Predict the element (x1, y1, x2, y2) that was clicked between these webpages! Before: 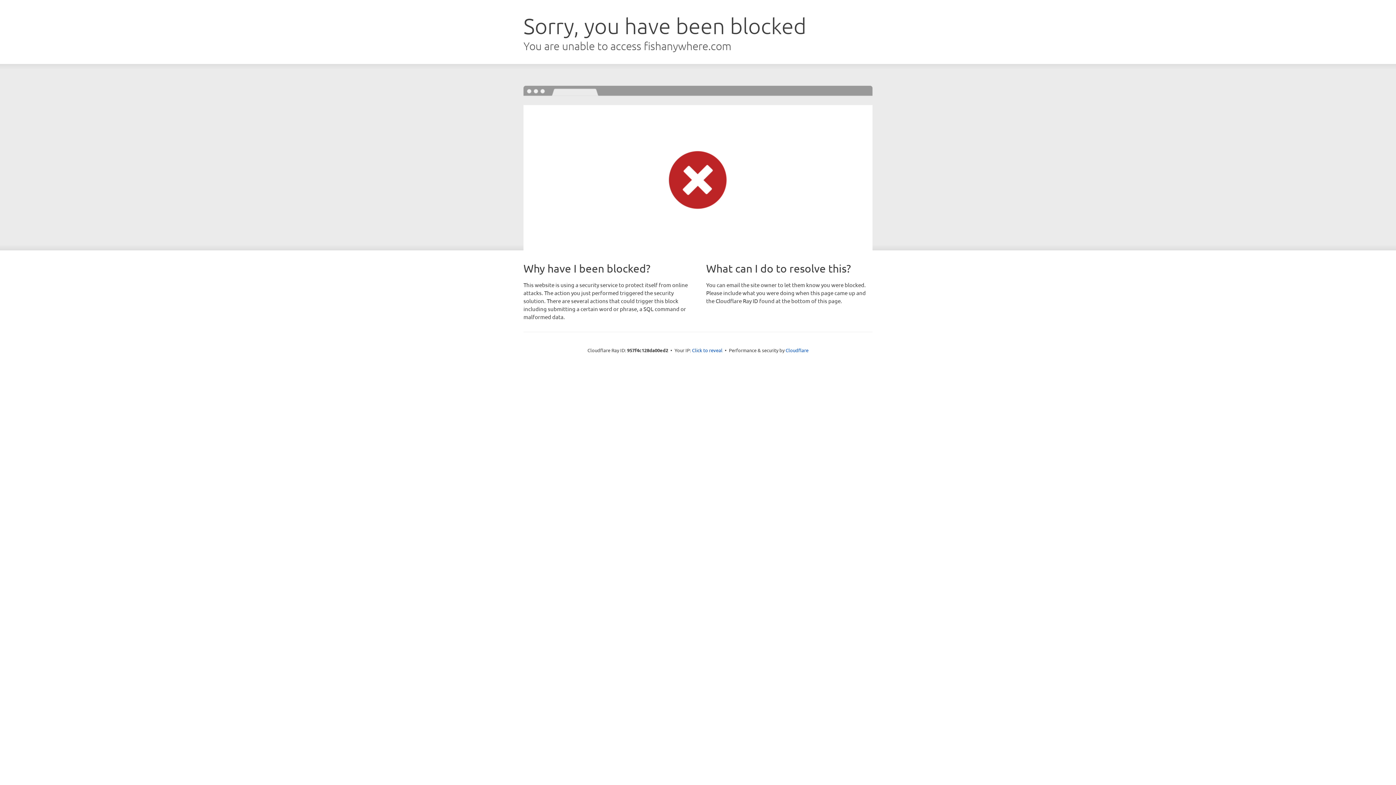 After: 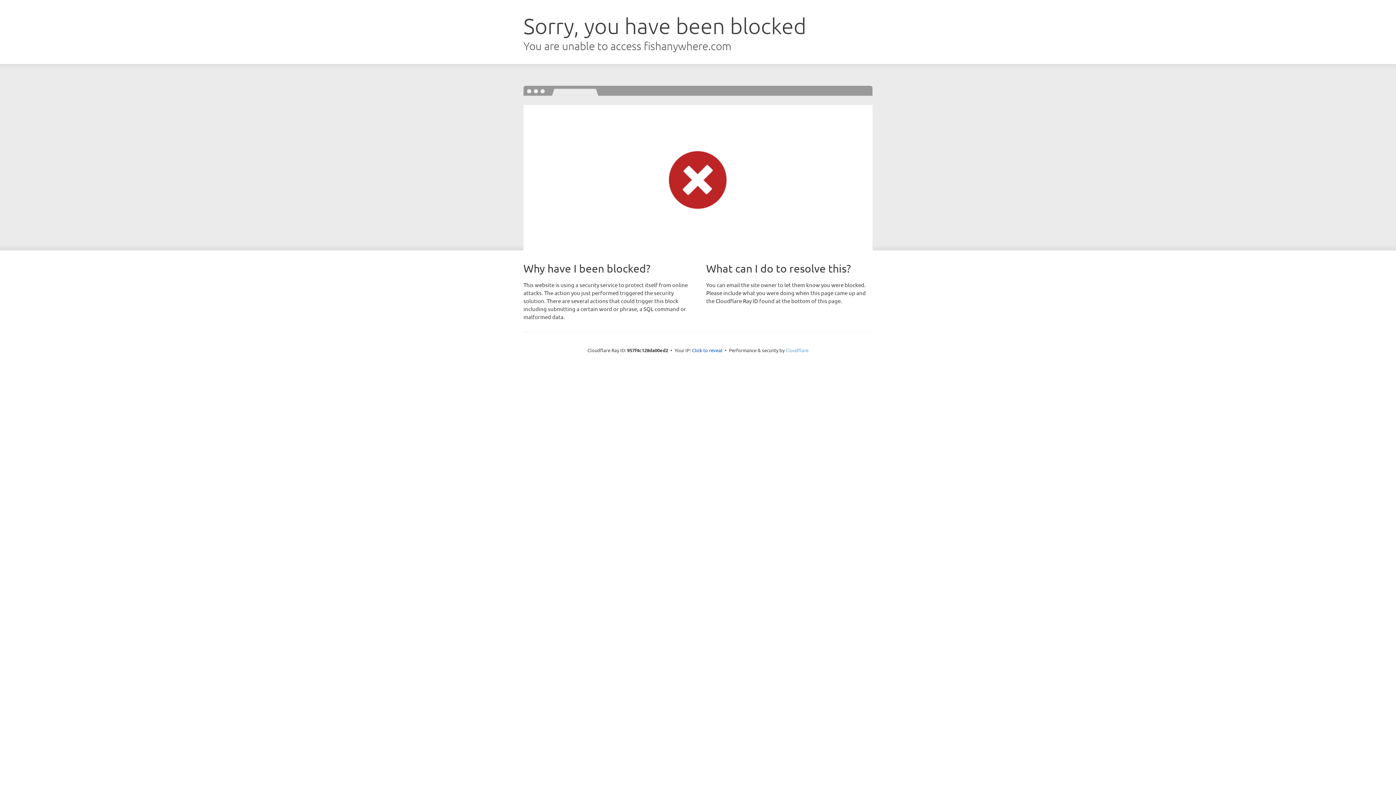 Action: bbox: (785, 347, 808, 353) label: Cloudflare